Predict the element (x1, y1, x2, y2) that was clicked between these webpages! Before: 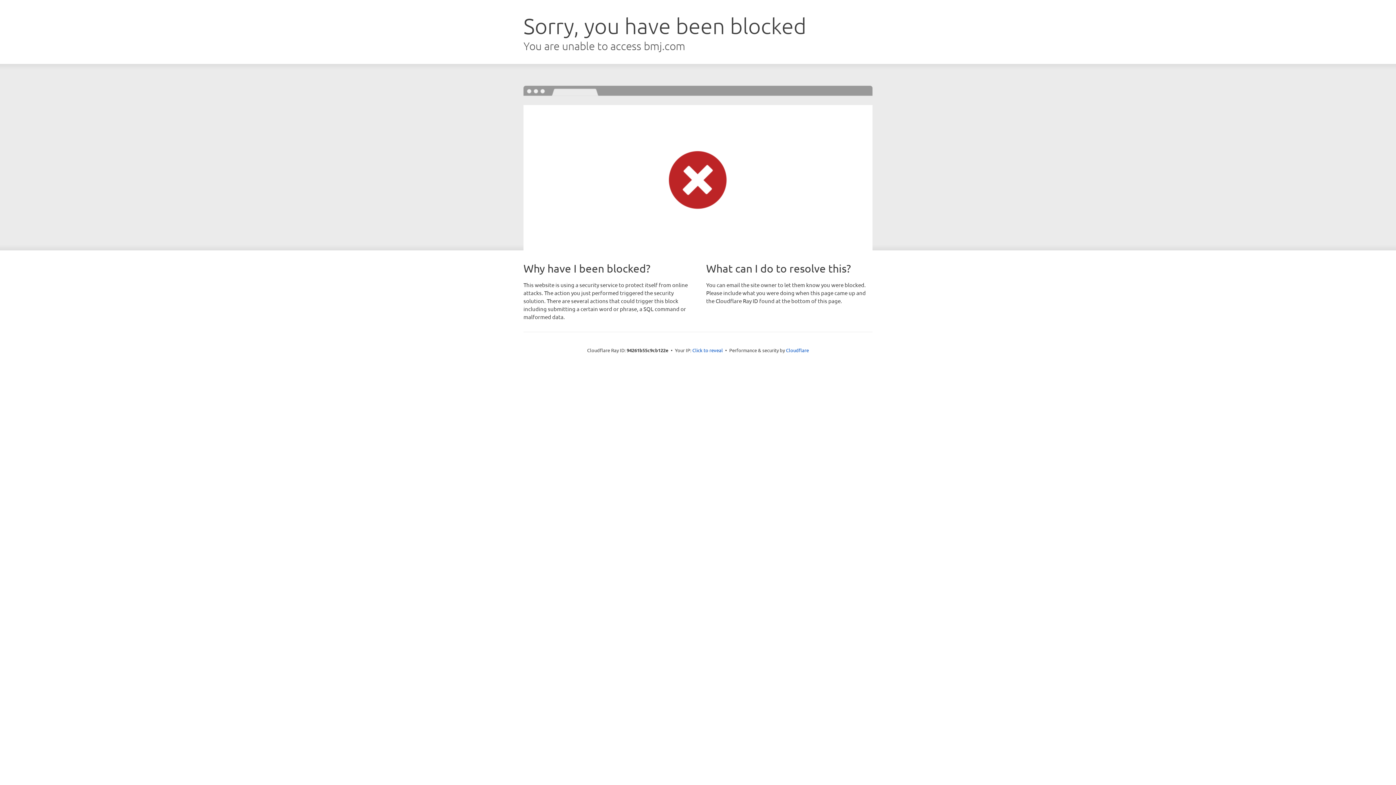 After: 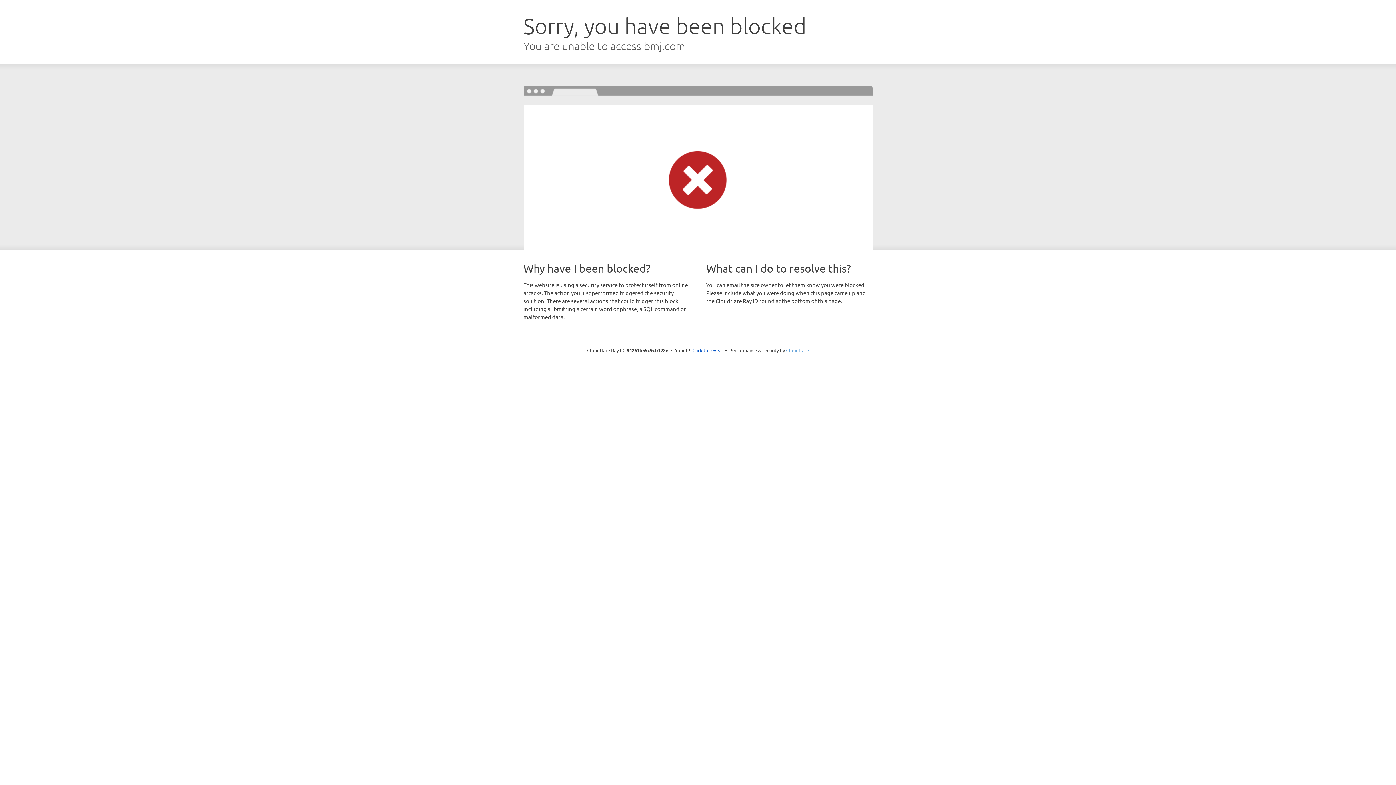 Action: label: Cloudflare bbox: (786, 347, 809, 353)